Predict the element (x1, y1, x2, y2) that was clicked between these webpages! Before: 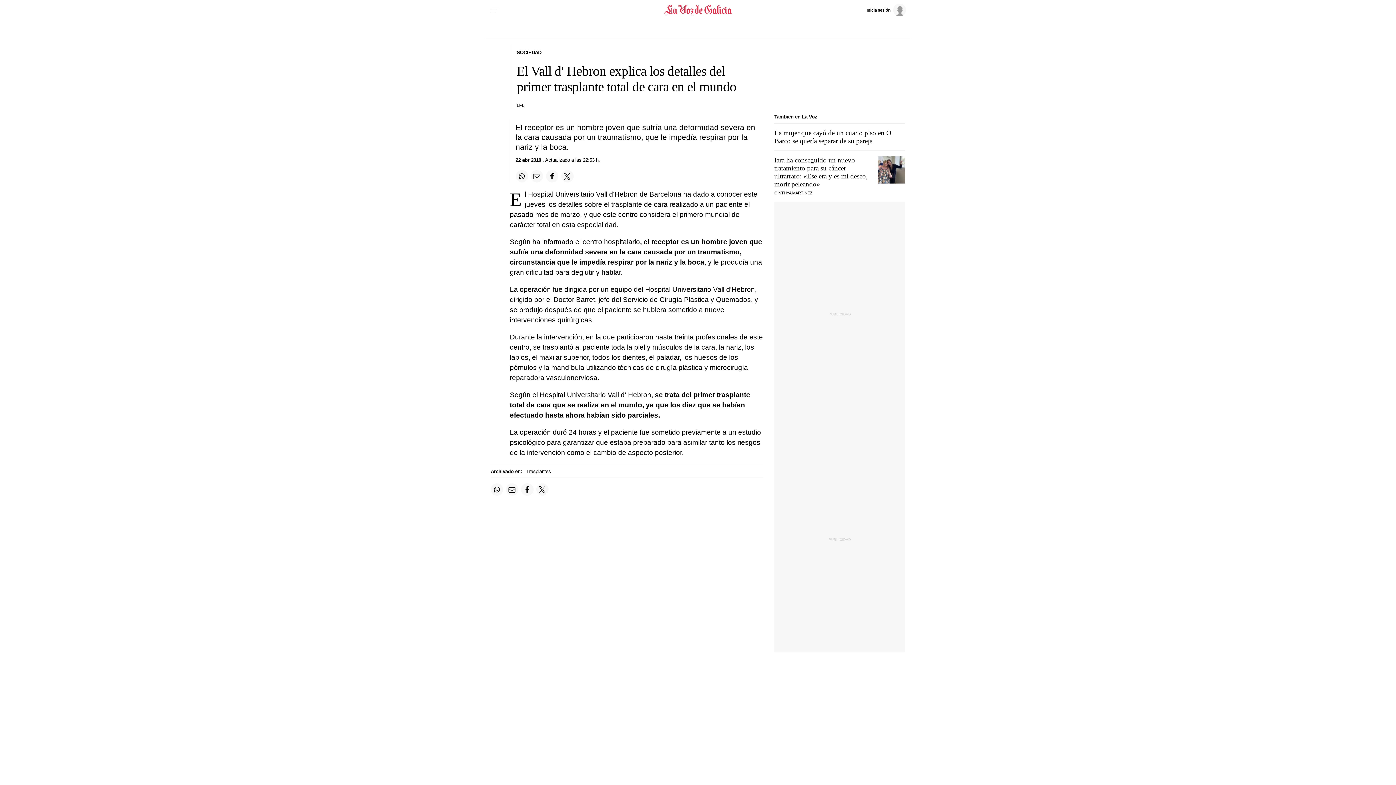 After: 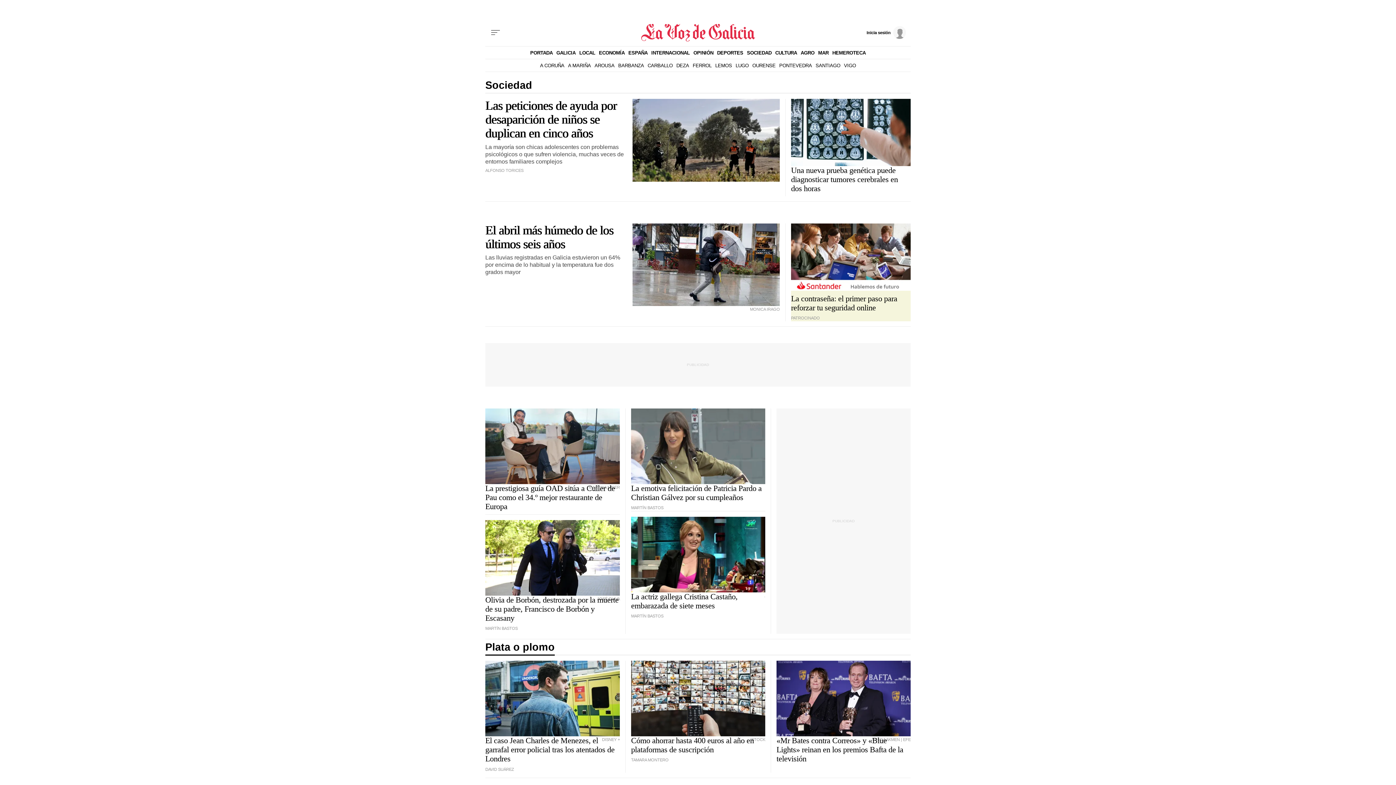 Action: label: SOCIEDAD bbox: (516, 49, 541, 55)